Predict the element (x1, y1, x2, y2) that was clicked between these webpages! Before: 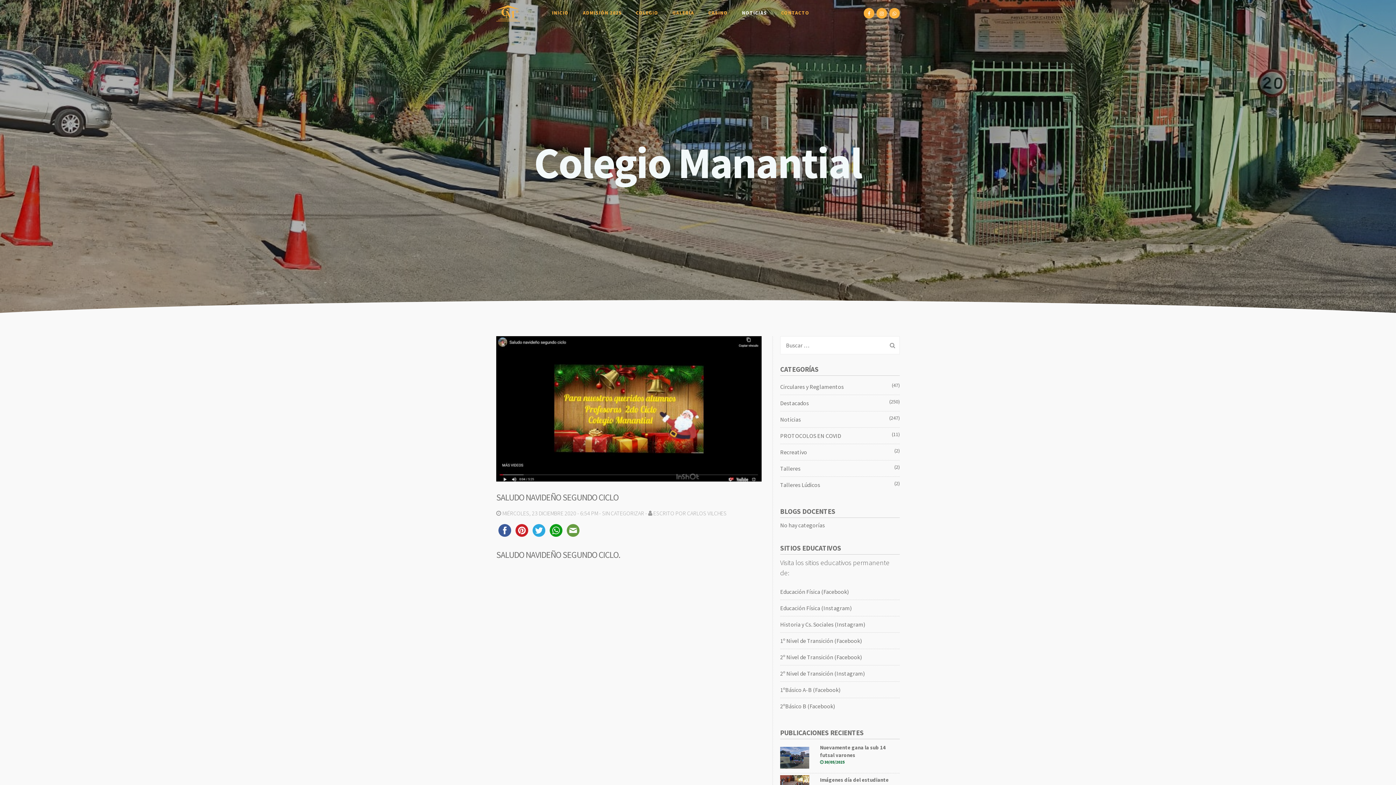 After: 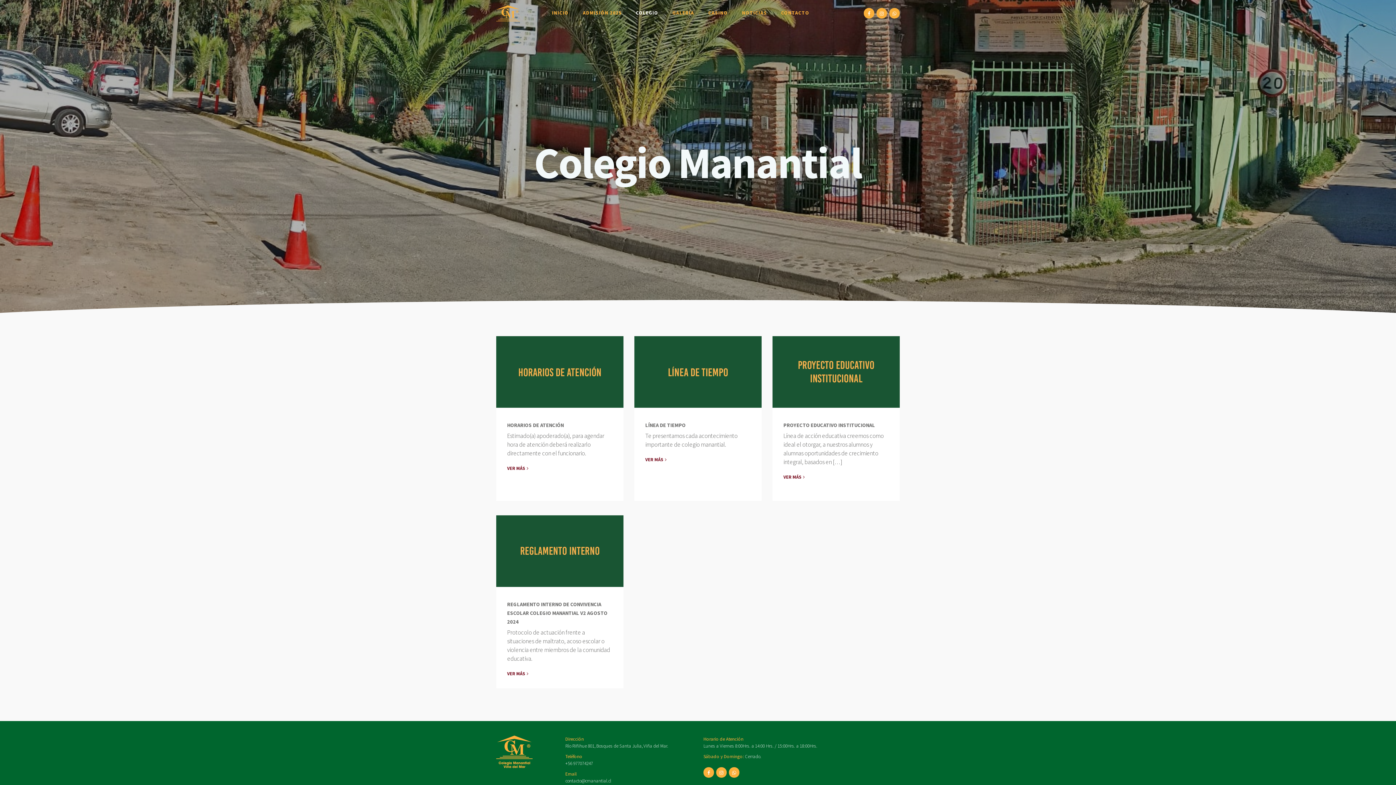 Action: label: COLEGIO bbox: (629, 5, 665, 20)